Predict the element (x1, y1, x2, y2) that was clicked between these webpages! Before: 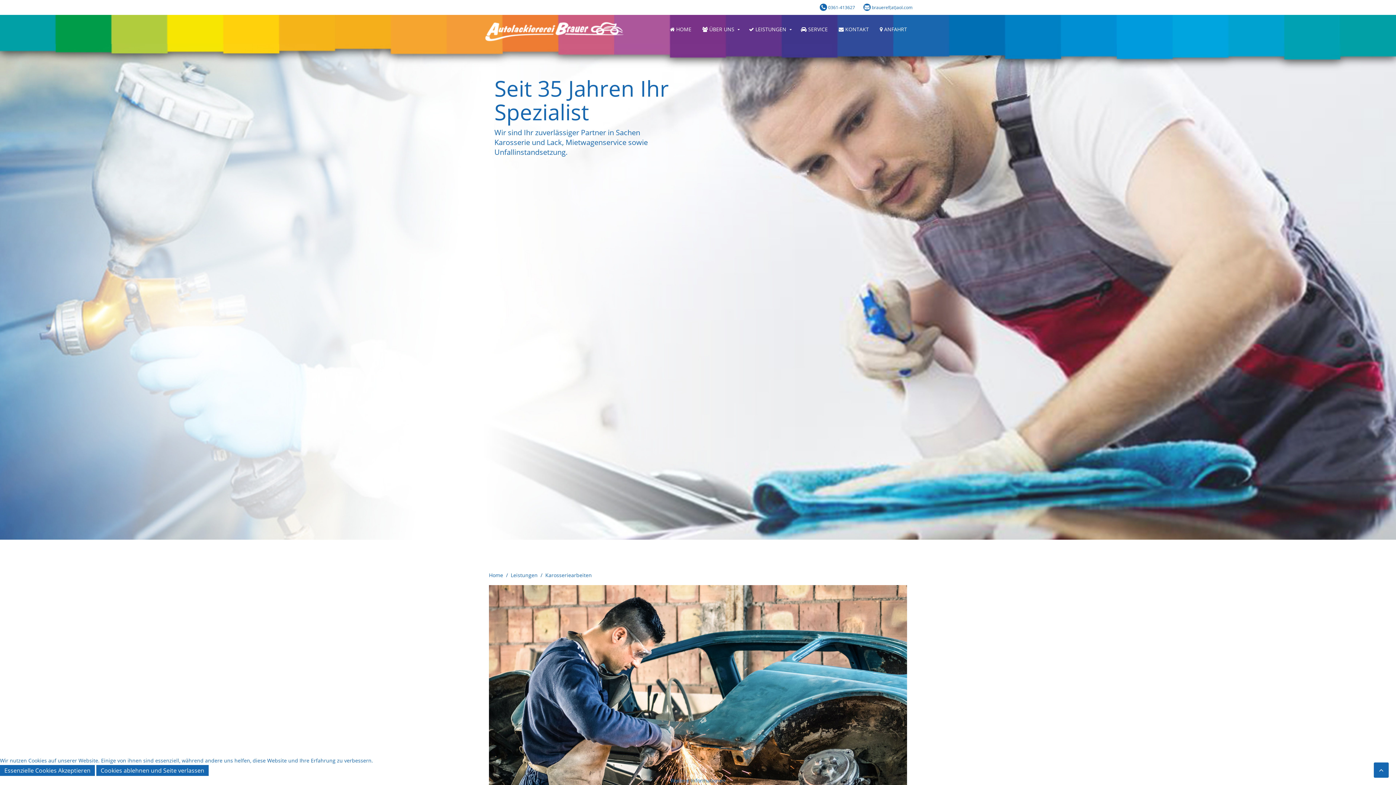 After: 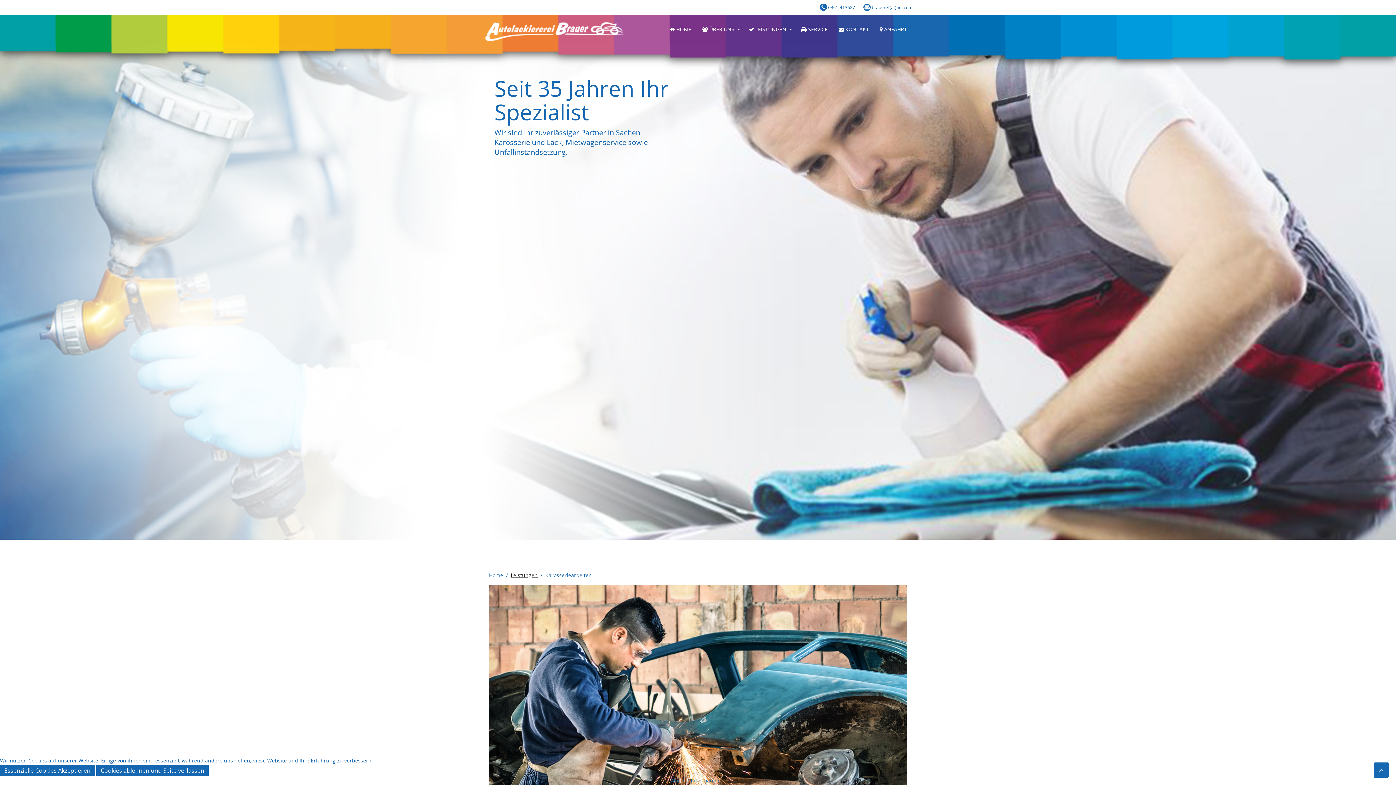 Action: bbox: (510, 571, 537, 580) label: Leistungen